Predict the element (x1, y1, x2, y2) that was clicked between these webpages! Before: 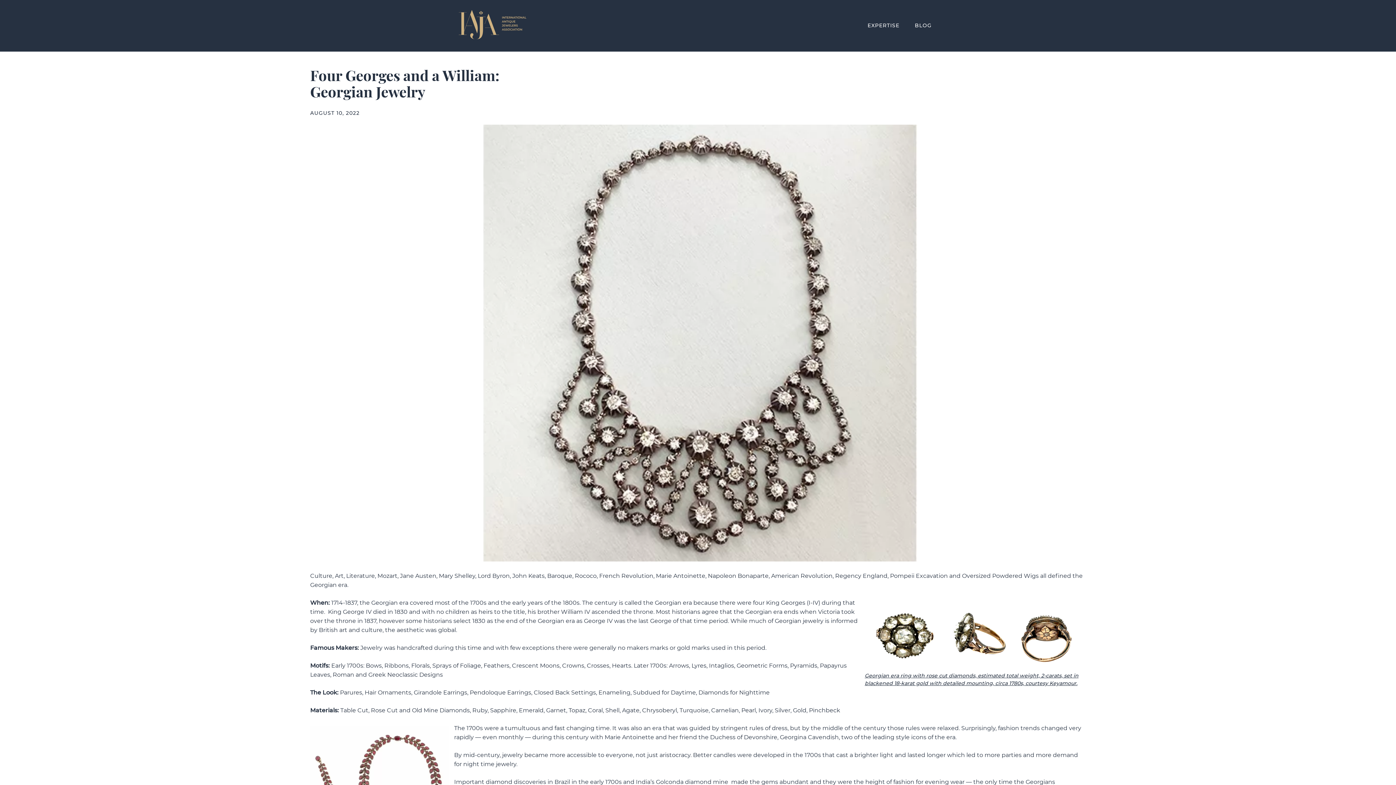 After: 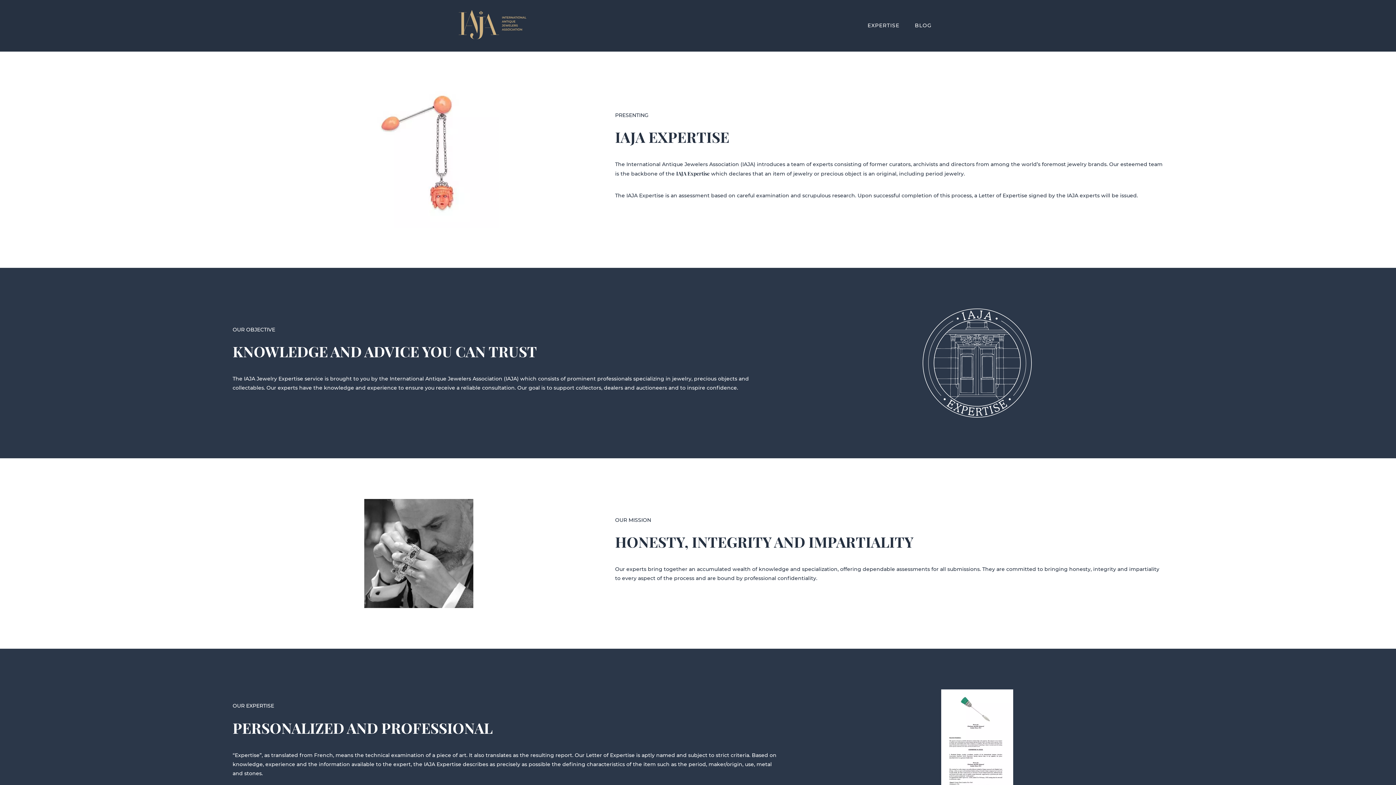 Action: label: EXPERTISE bbox: (867, 21, 899, 29)